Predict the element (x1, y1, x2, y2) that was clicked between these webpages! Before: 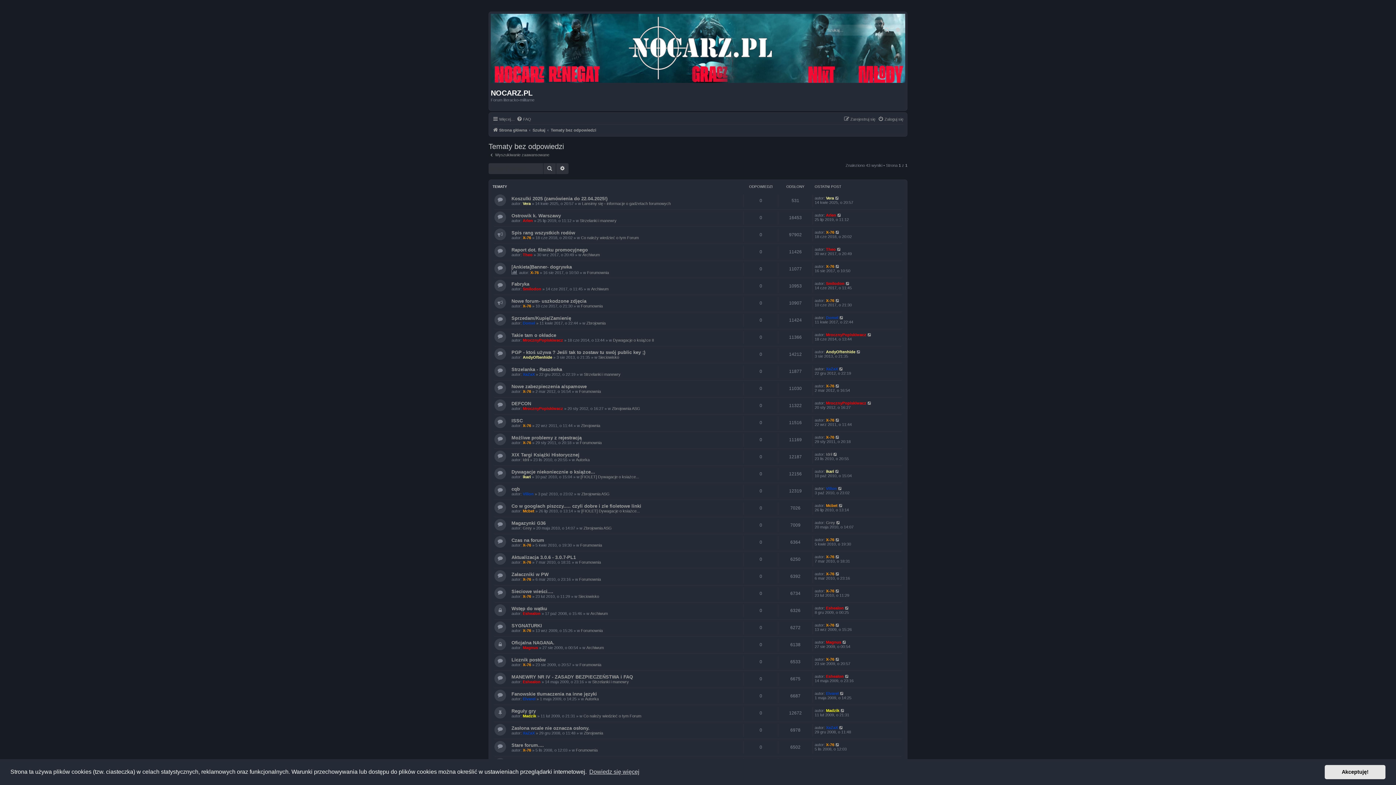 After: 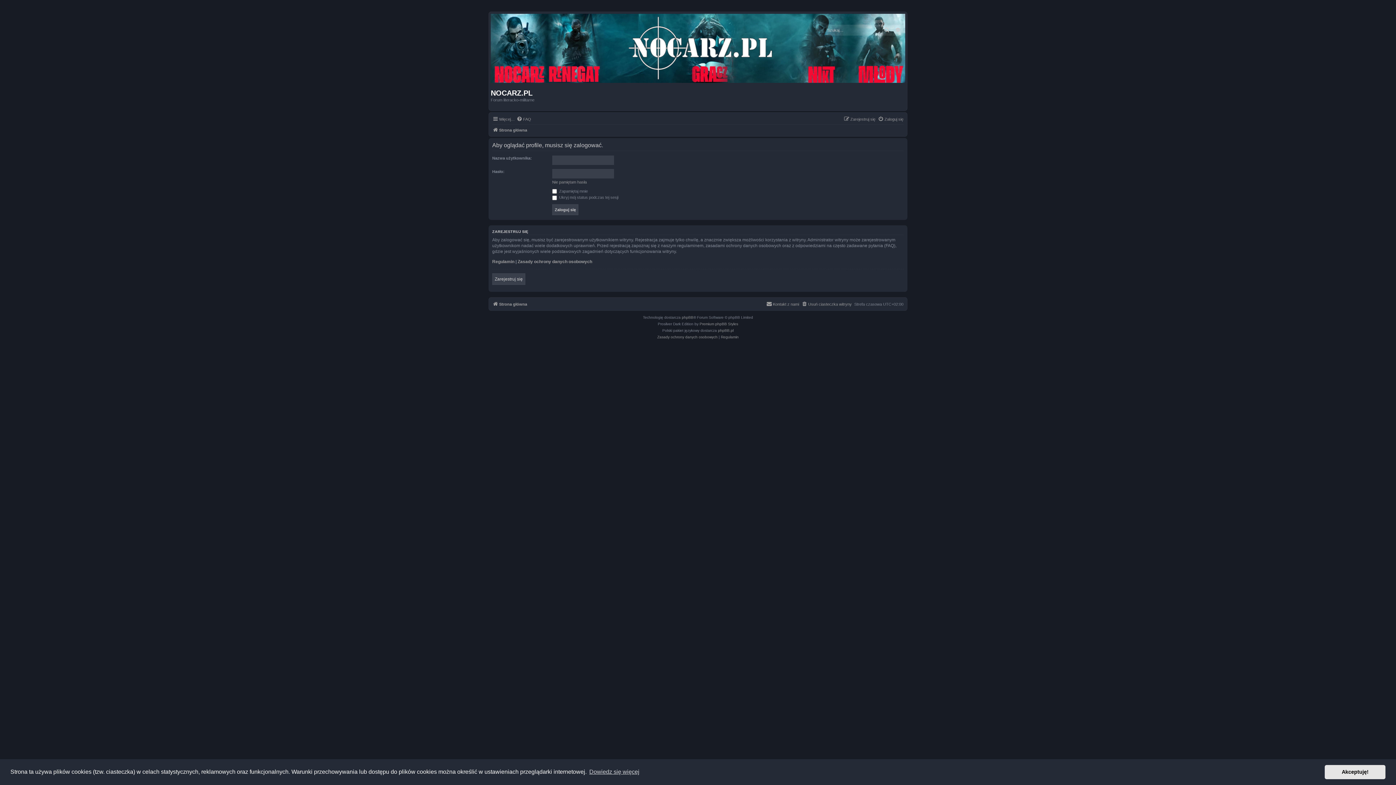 Action: label: Madzik bbox: (826, 708, 839, 713)